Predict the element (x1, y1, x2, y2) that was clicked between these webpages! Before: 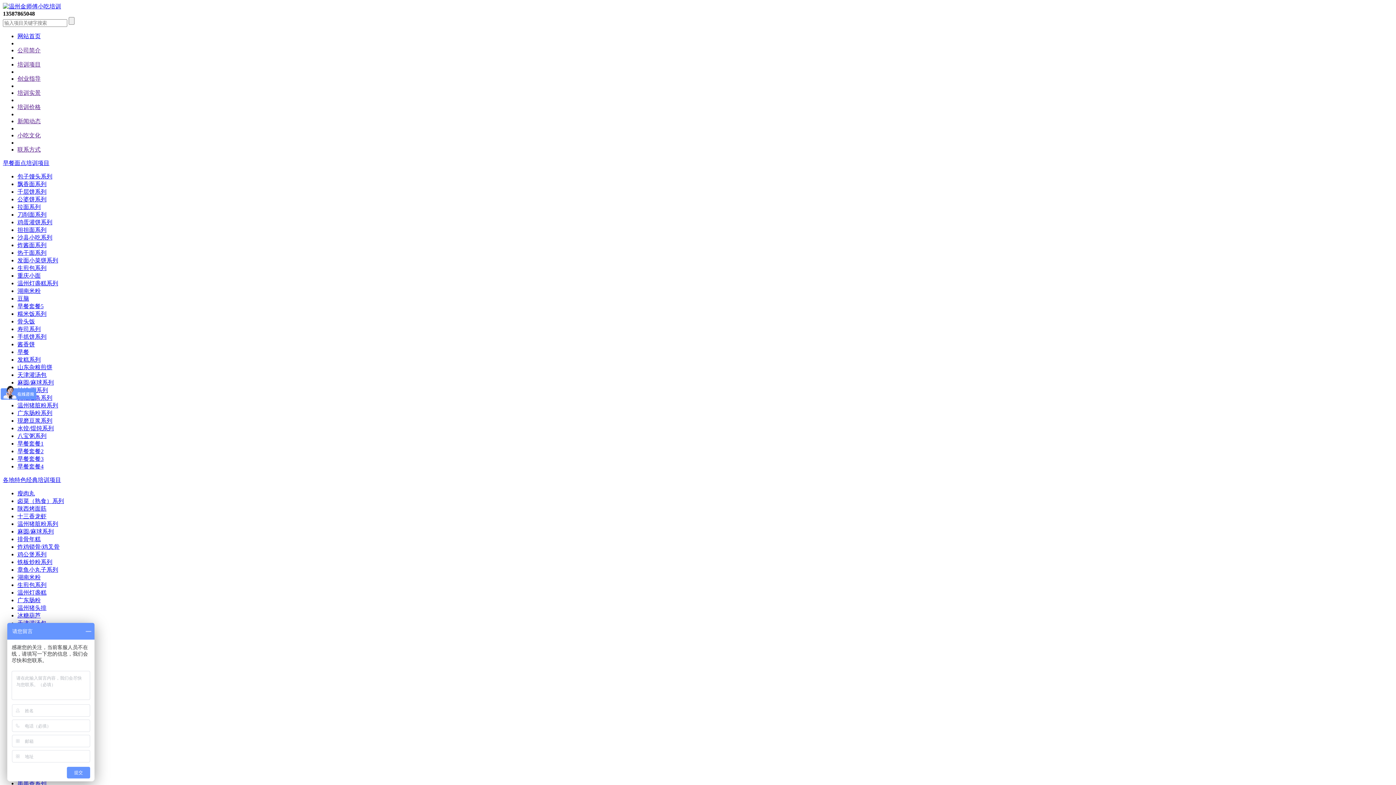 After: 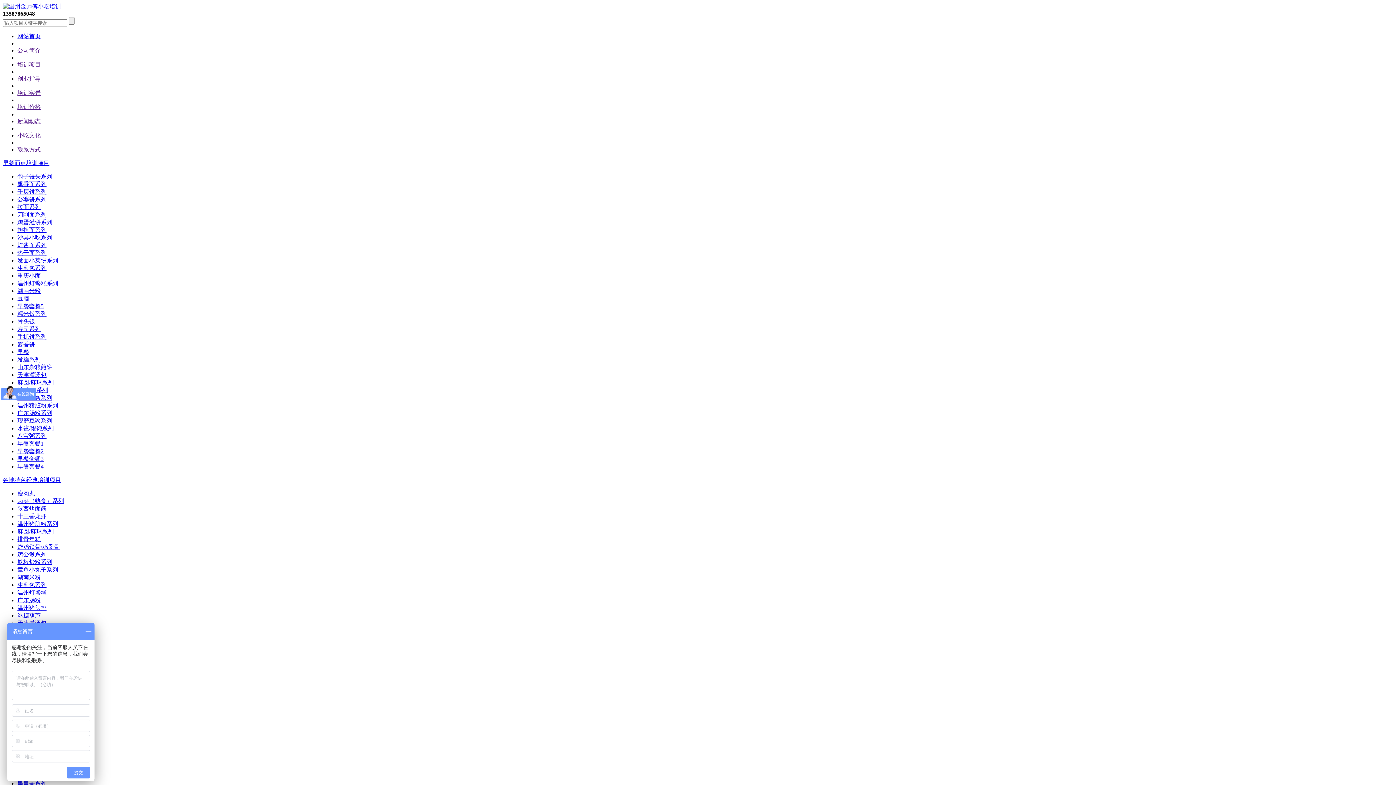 Action: bbox: (17, 146, 40, 152) label: 联系方式